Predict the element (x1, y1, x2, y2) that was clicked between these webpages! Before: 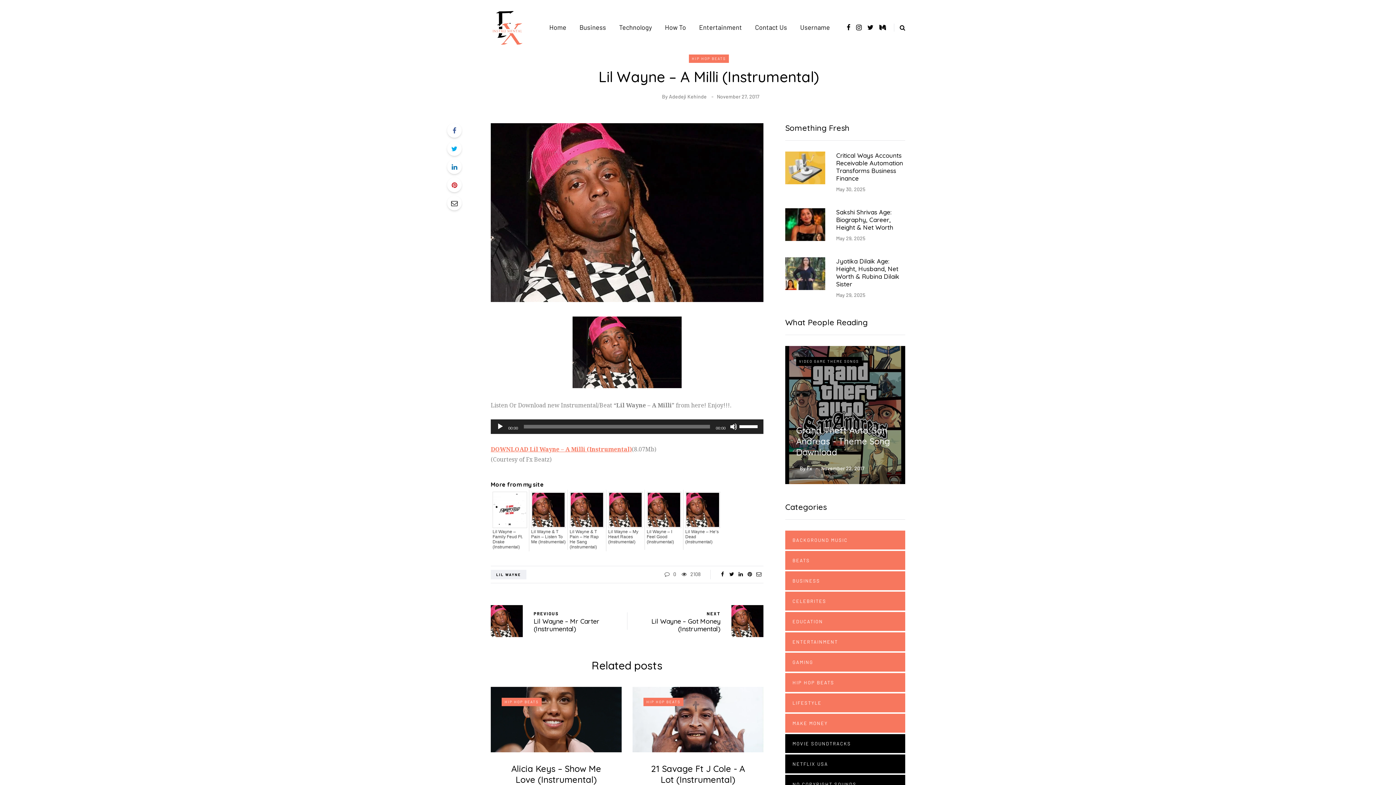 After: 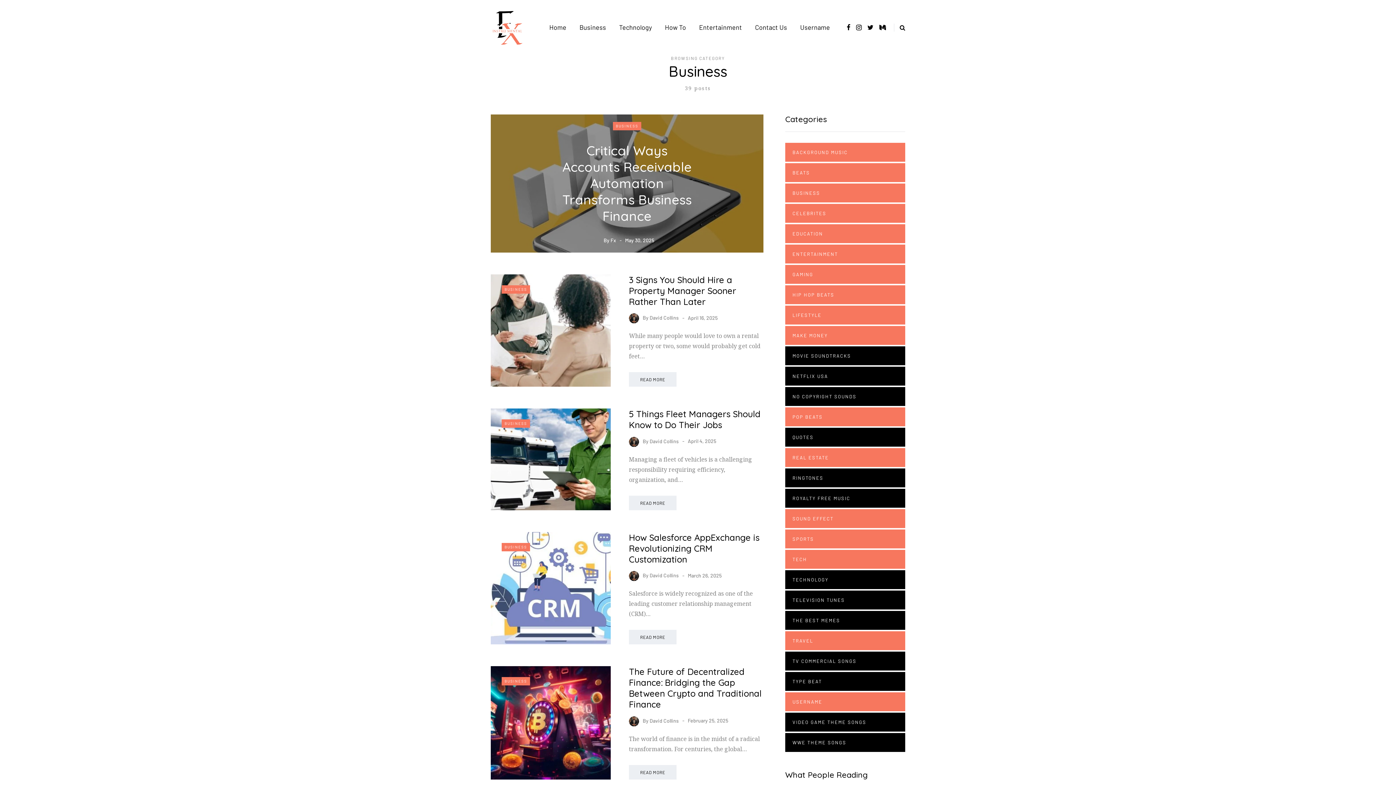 Action: bbox: (785, 571, 905, 590) label: BUSINESS